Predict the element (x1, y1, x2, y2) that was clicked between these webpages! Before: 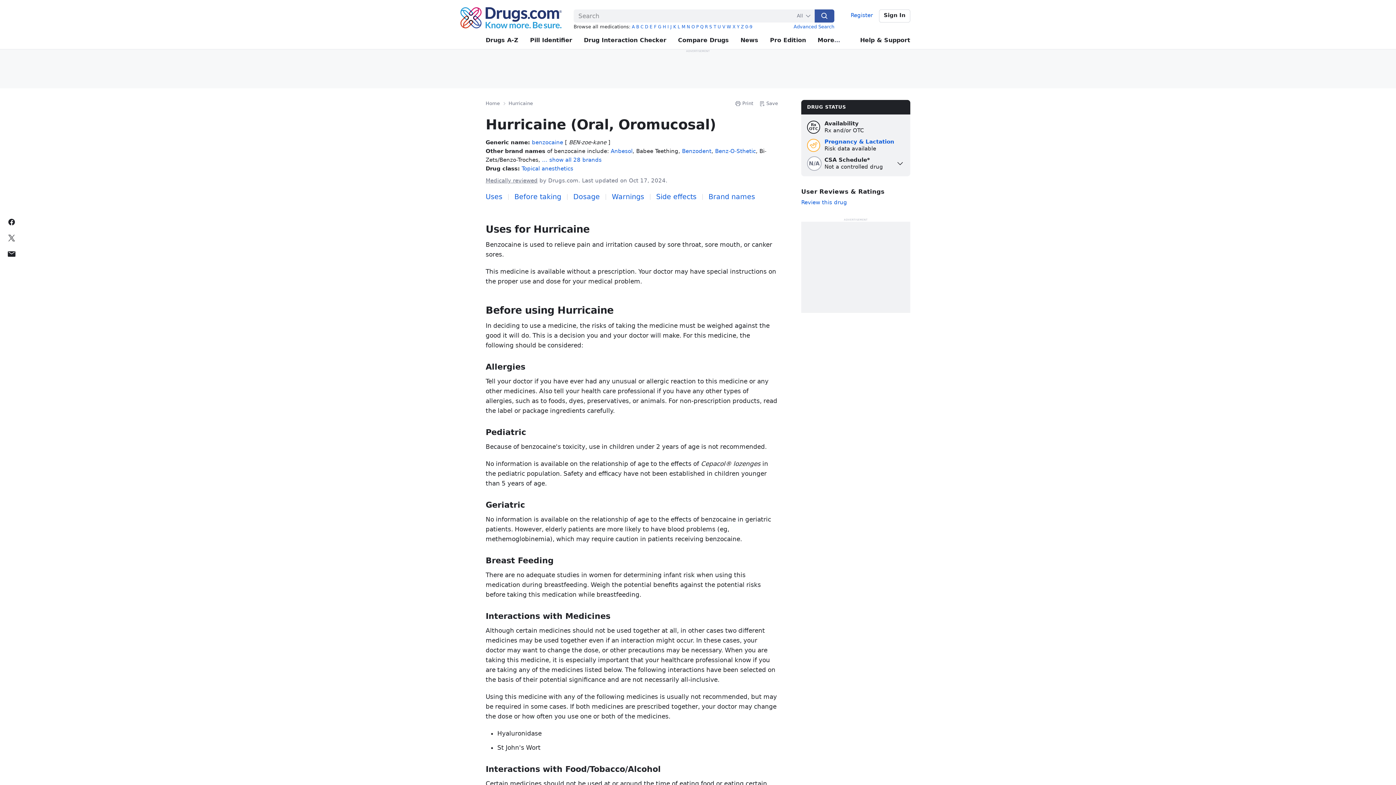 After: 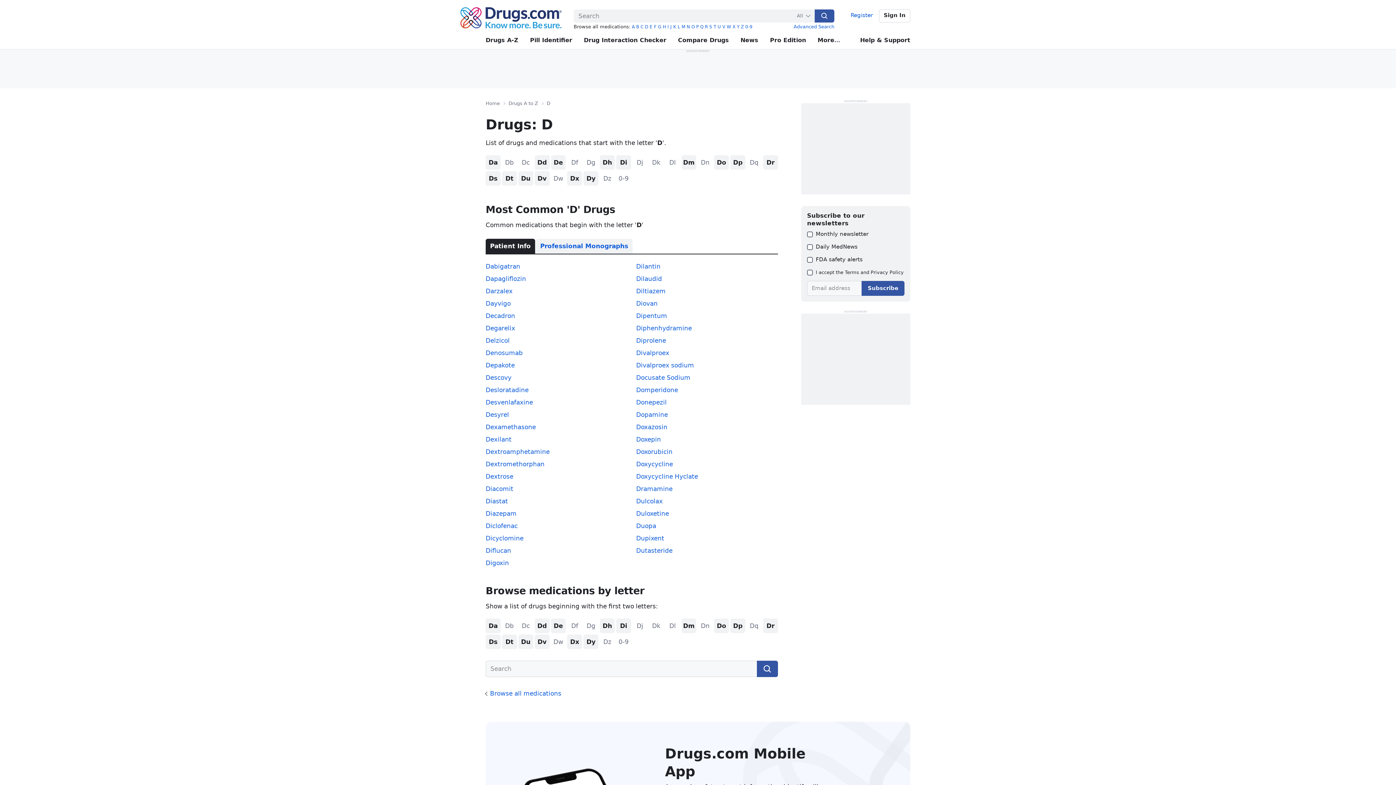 Action: bbox: (645, 24, 648, 29) label: D